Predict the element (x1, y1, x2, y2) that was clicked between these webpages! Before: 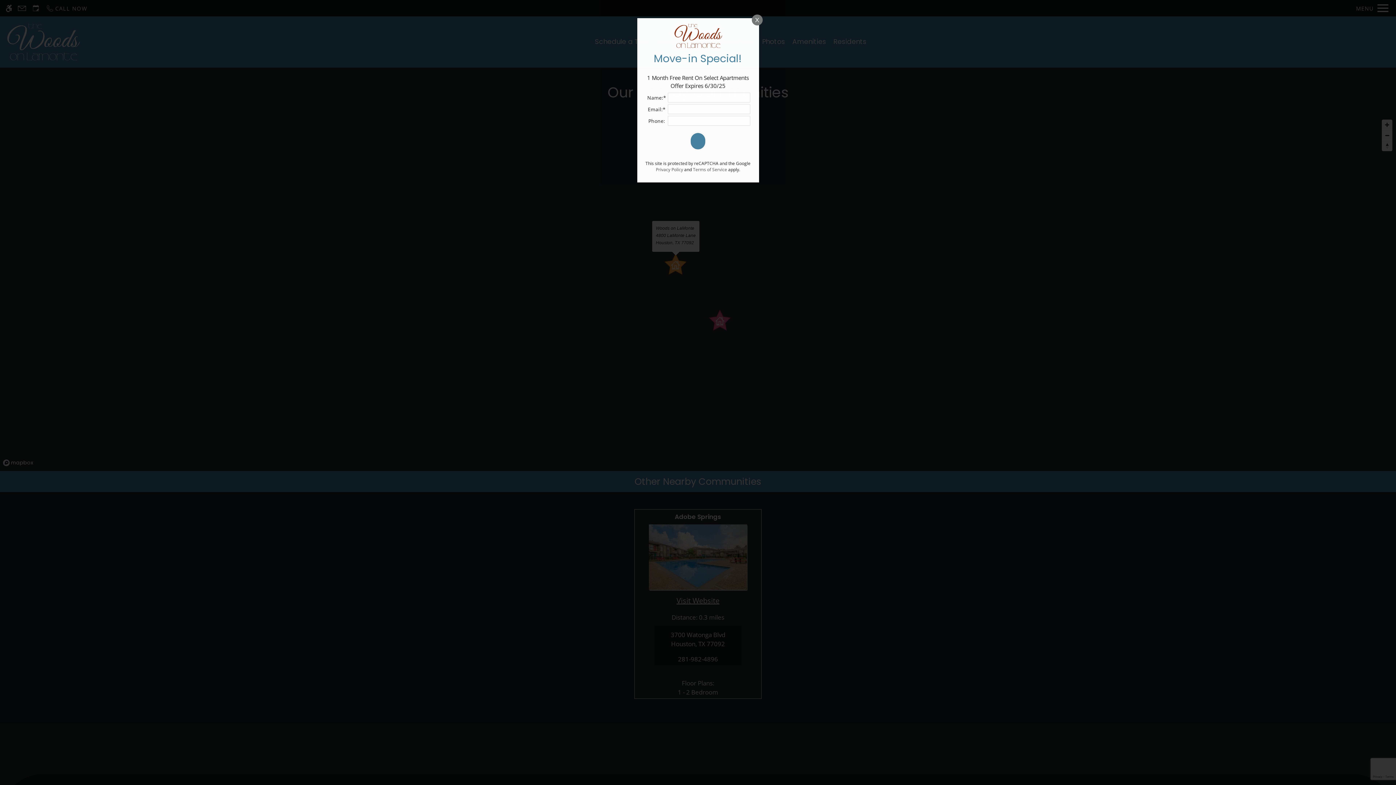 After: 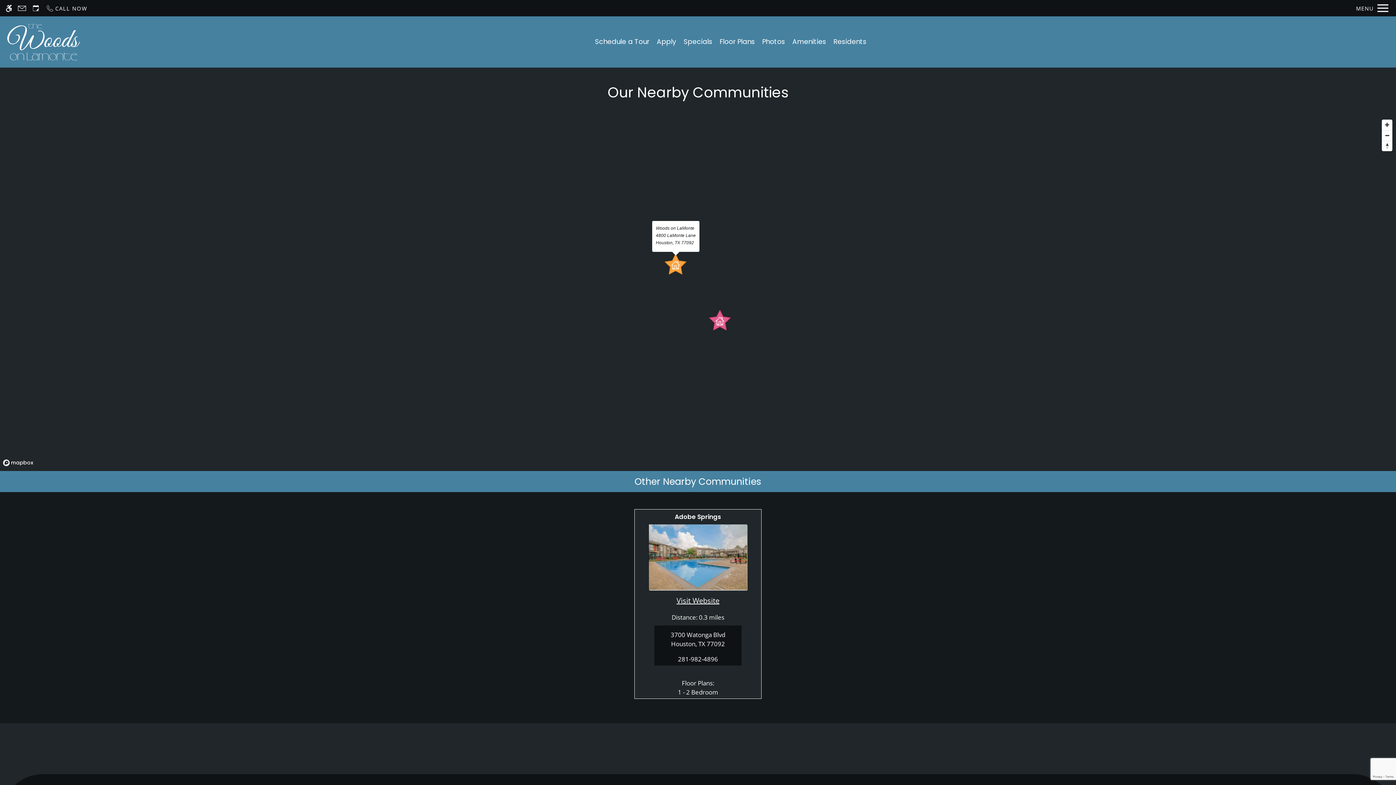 Action: bbox: (693, 162, 727, 168) label: Terms of Service